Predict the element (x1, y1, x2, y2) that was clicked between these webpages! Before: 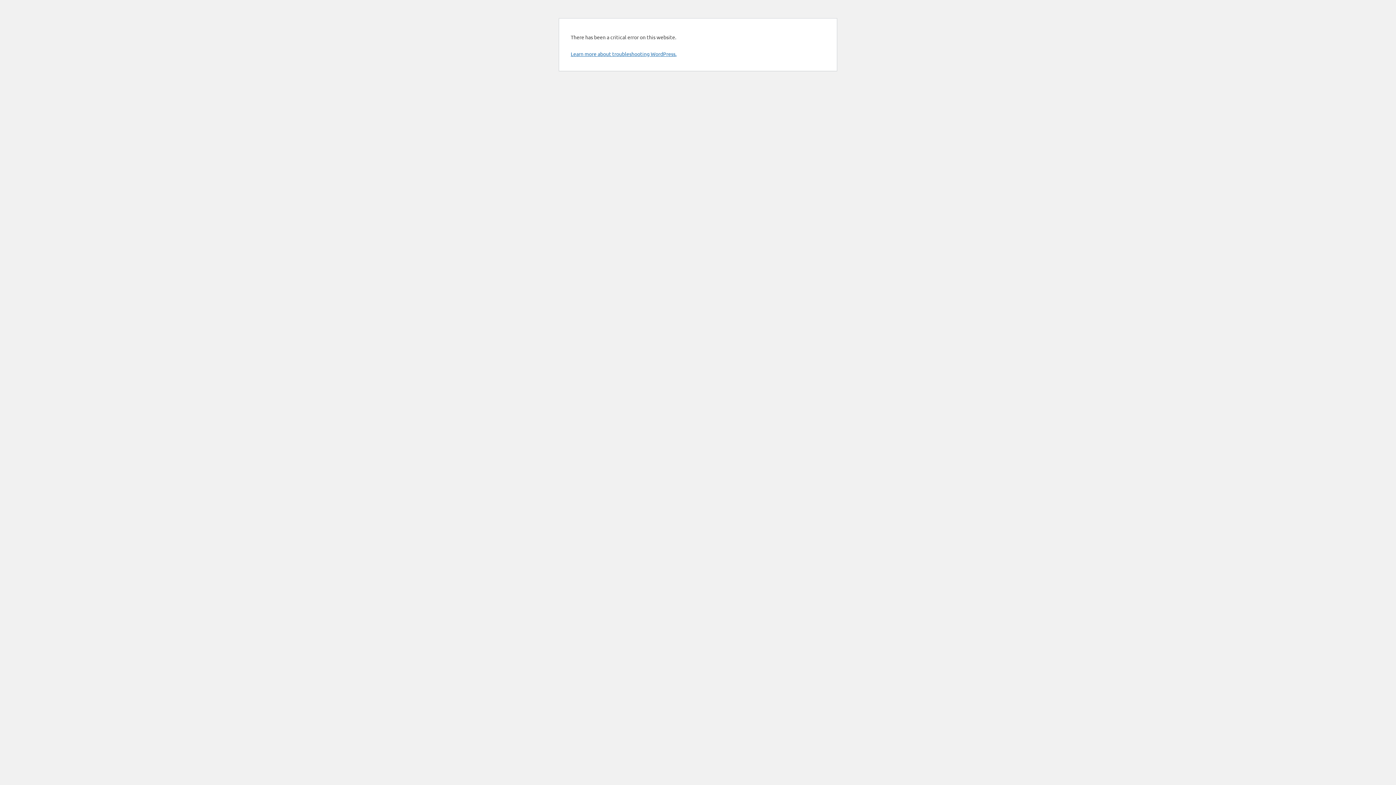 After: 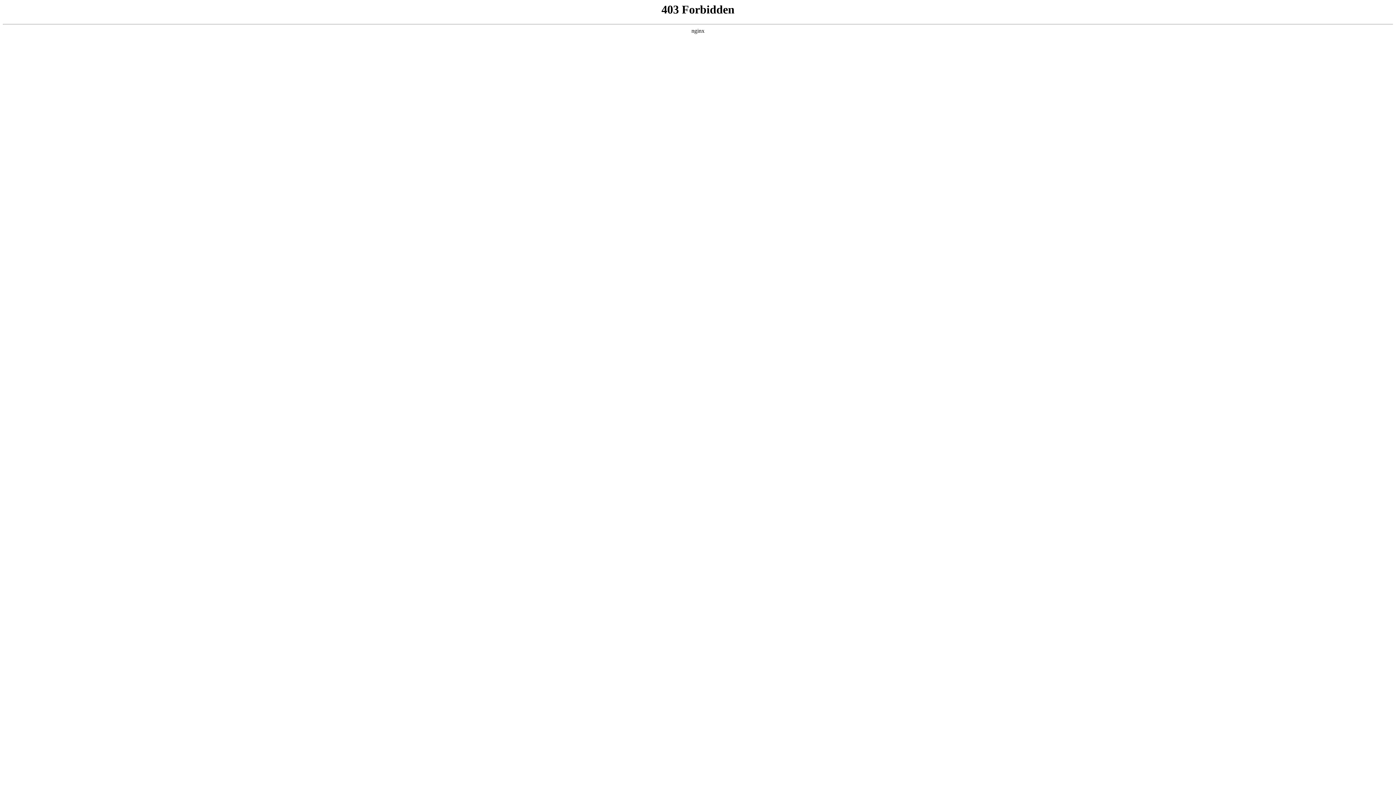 Action: bbox: (570, 50, 676, 57) label: Learn more about troubleshooting WordPress.